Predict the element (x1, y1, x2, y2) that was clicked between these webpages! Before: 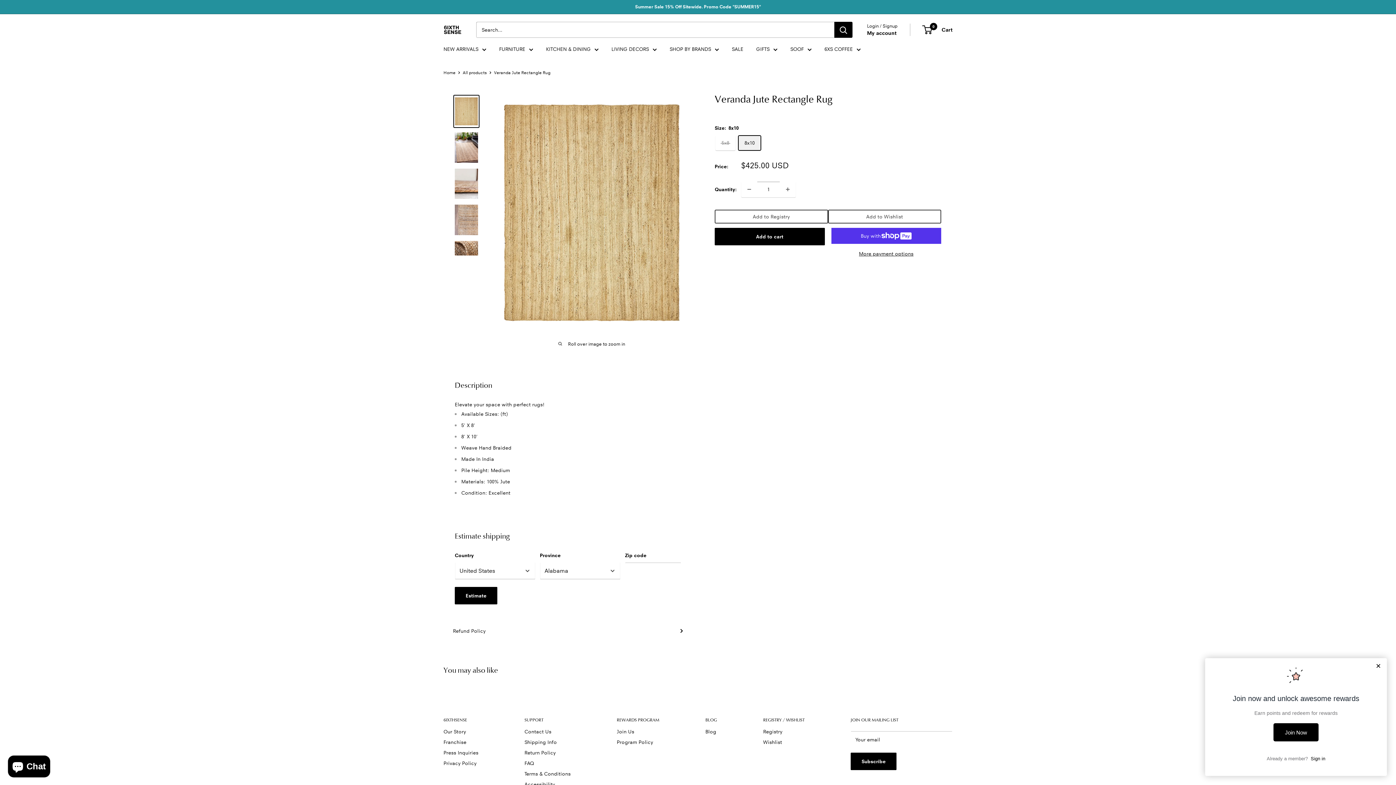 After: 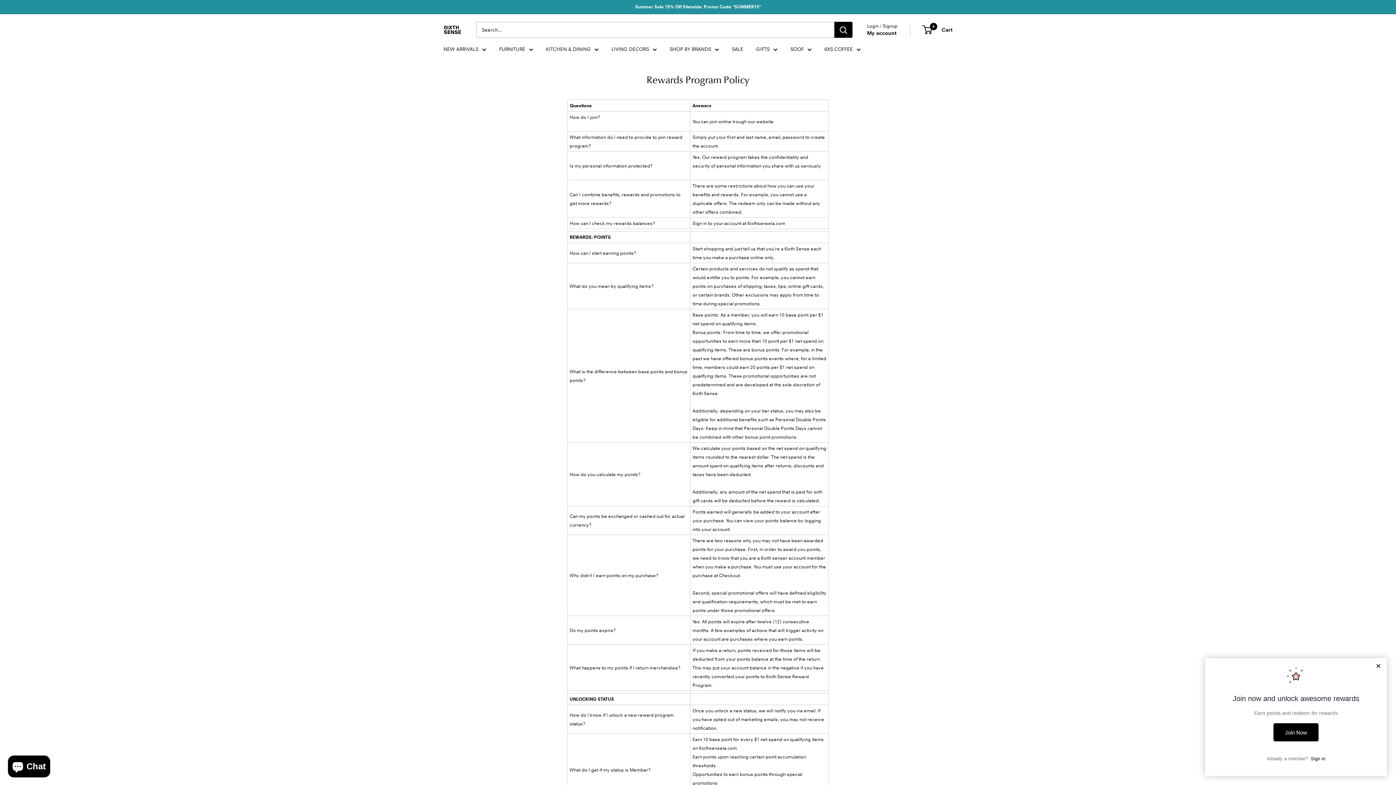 Action: bbox: (616, 737, 680, 748) label: Program Policy